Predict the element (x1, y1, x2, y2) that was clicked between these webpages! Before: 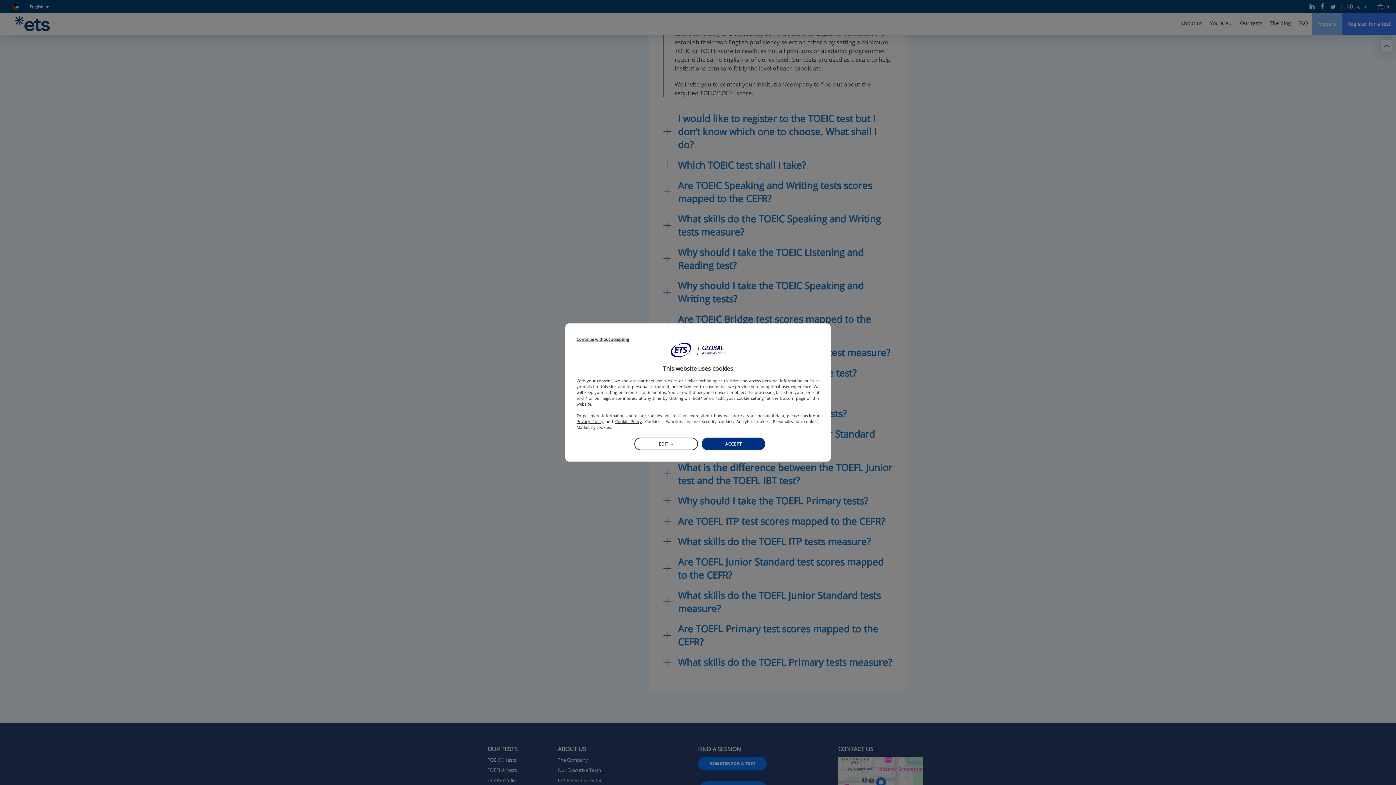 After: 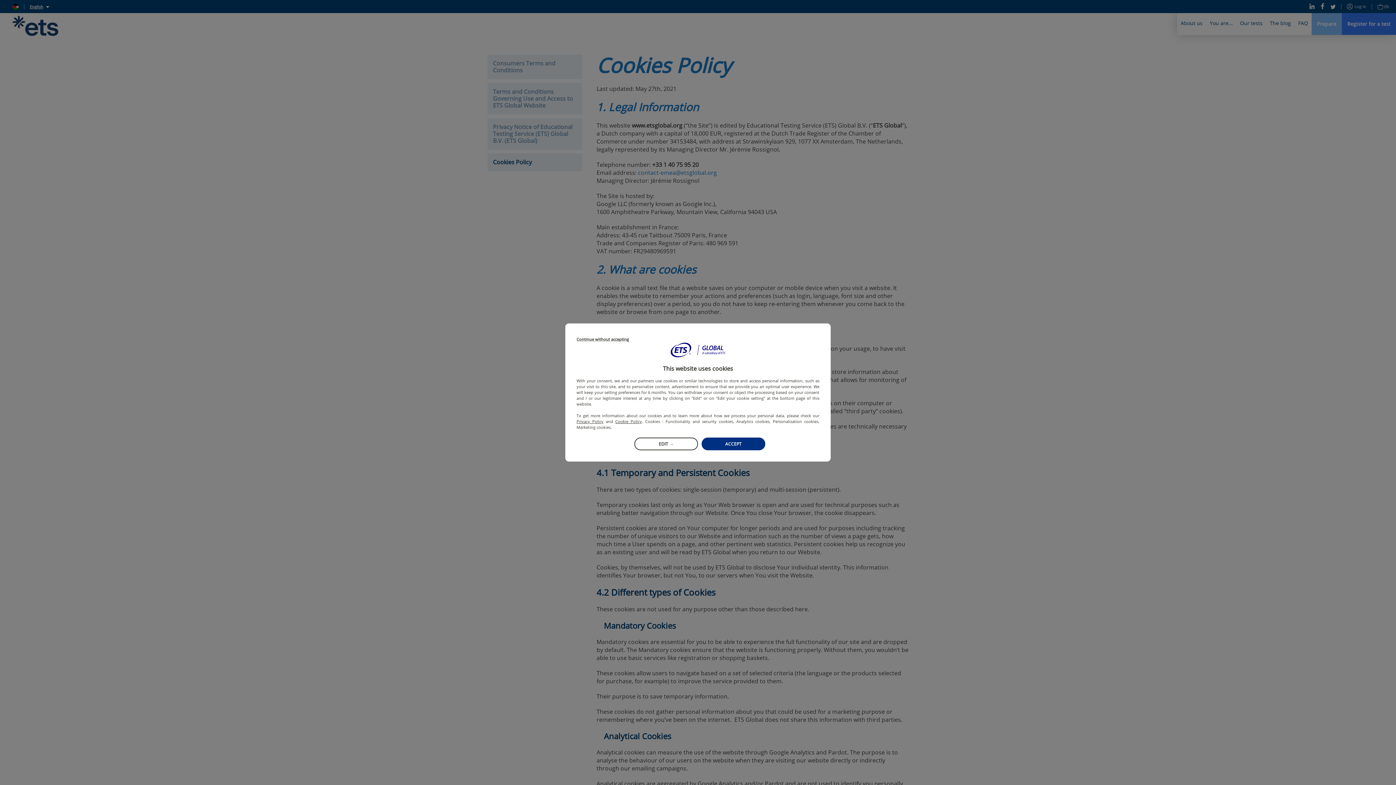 Action: label: Cookie Policy bbox: (615, 418, 642, 424)